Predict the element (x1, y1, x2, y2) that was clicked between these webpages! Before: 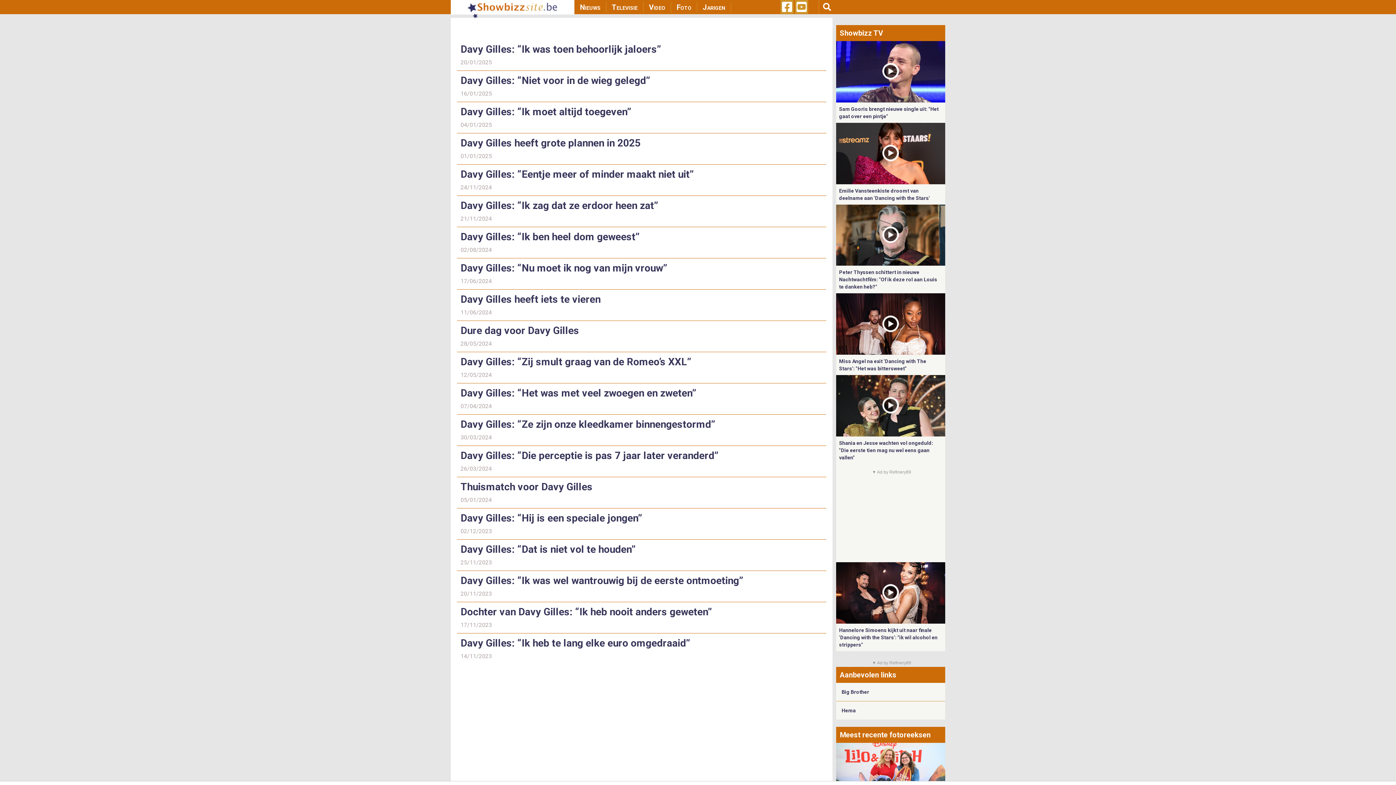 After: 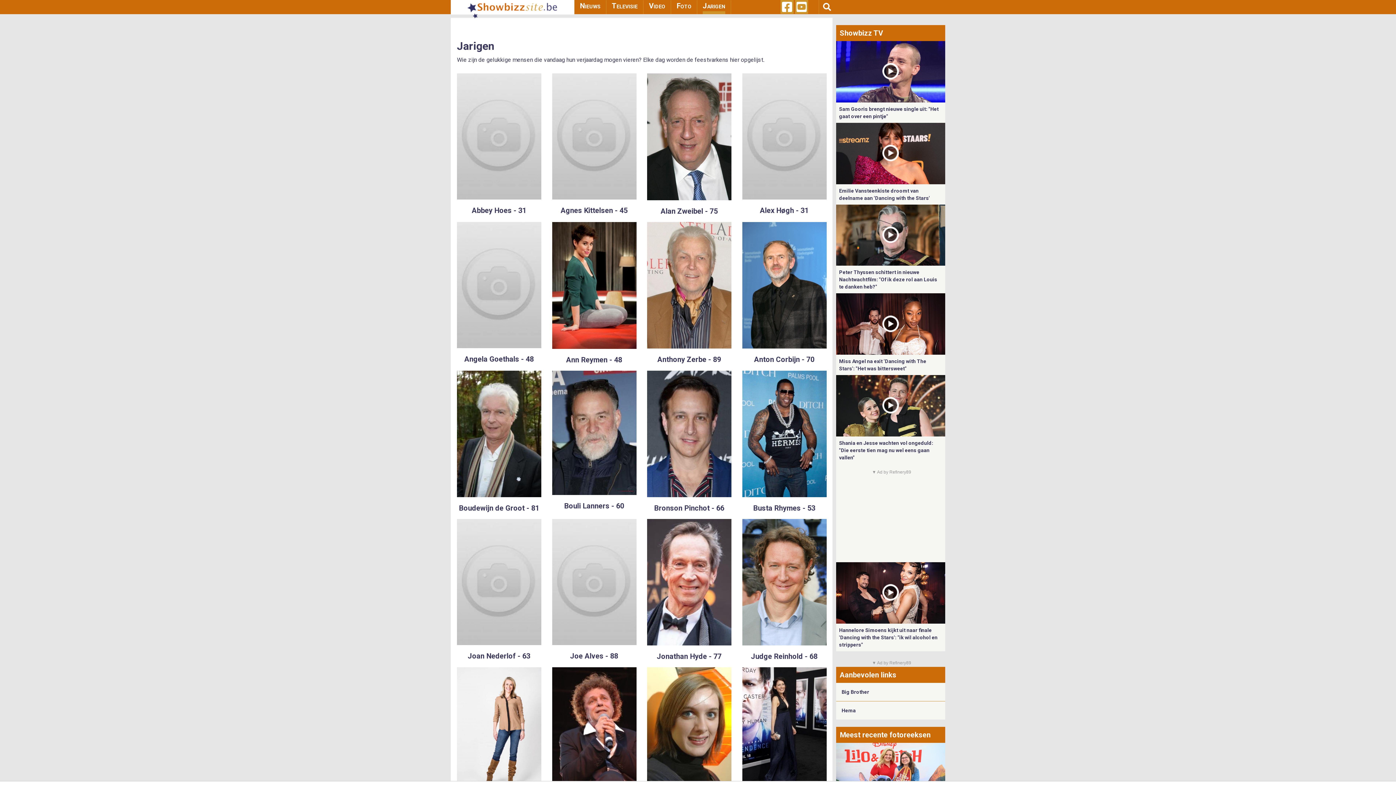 Action: bbox: (702, 1, 725, 12) label: Jarigen